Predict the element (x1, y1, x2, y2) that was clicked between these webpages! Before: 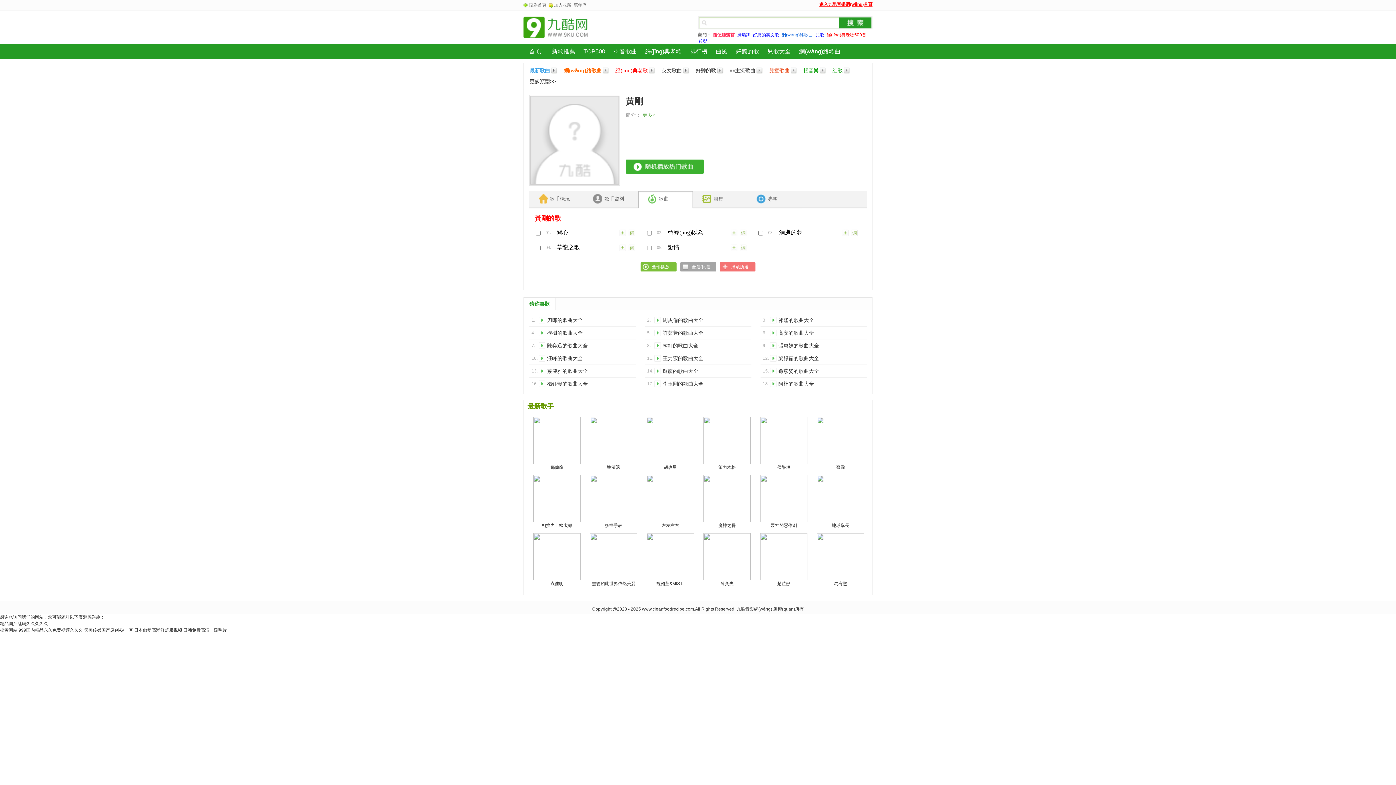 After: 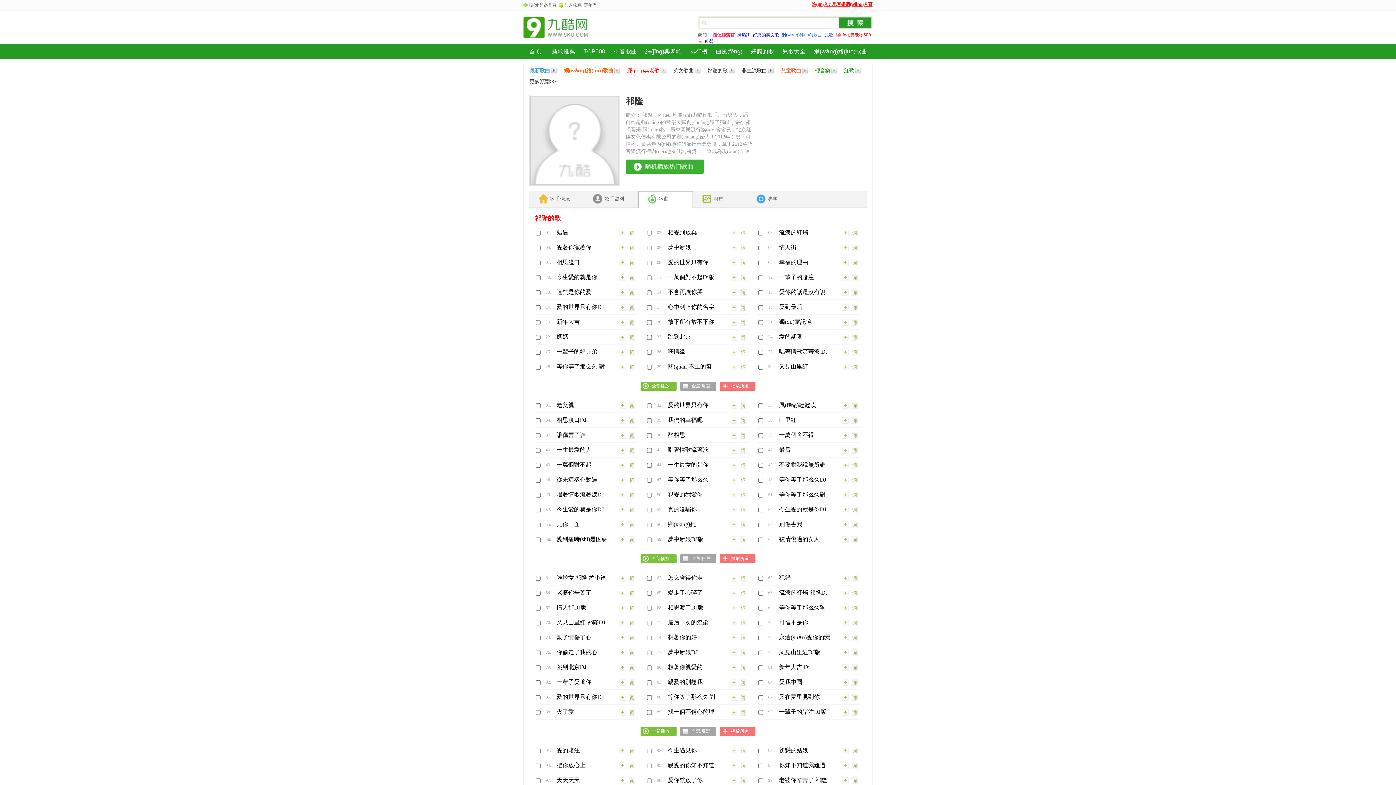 Action: bbox: (770, 317, 776, 323)